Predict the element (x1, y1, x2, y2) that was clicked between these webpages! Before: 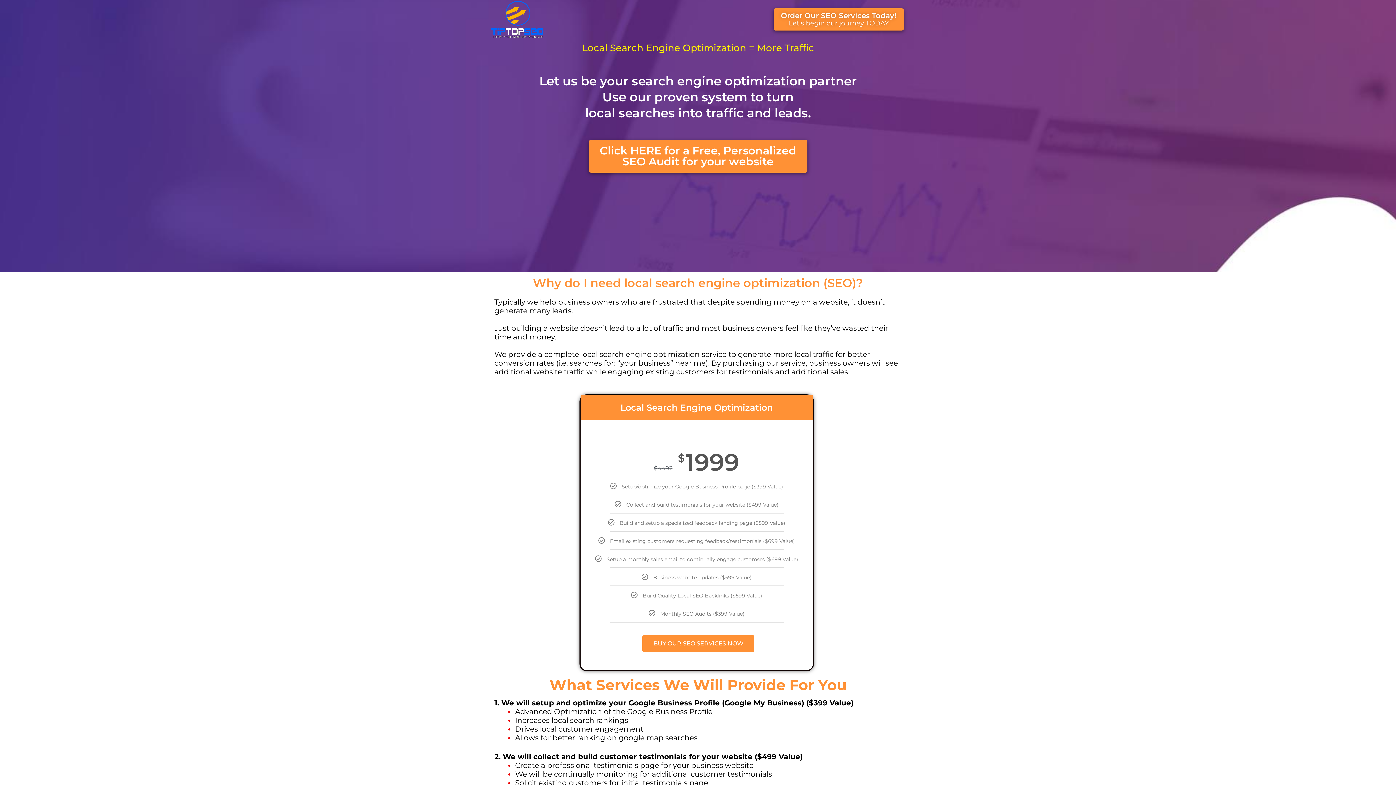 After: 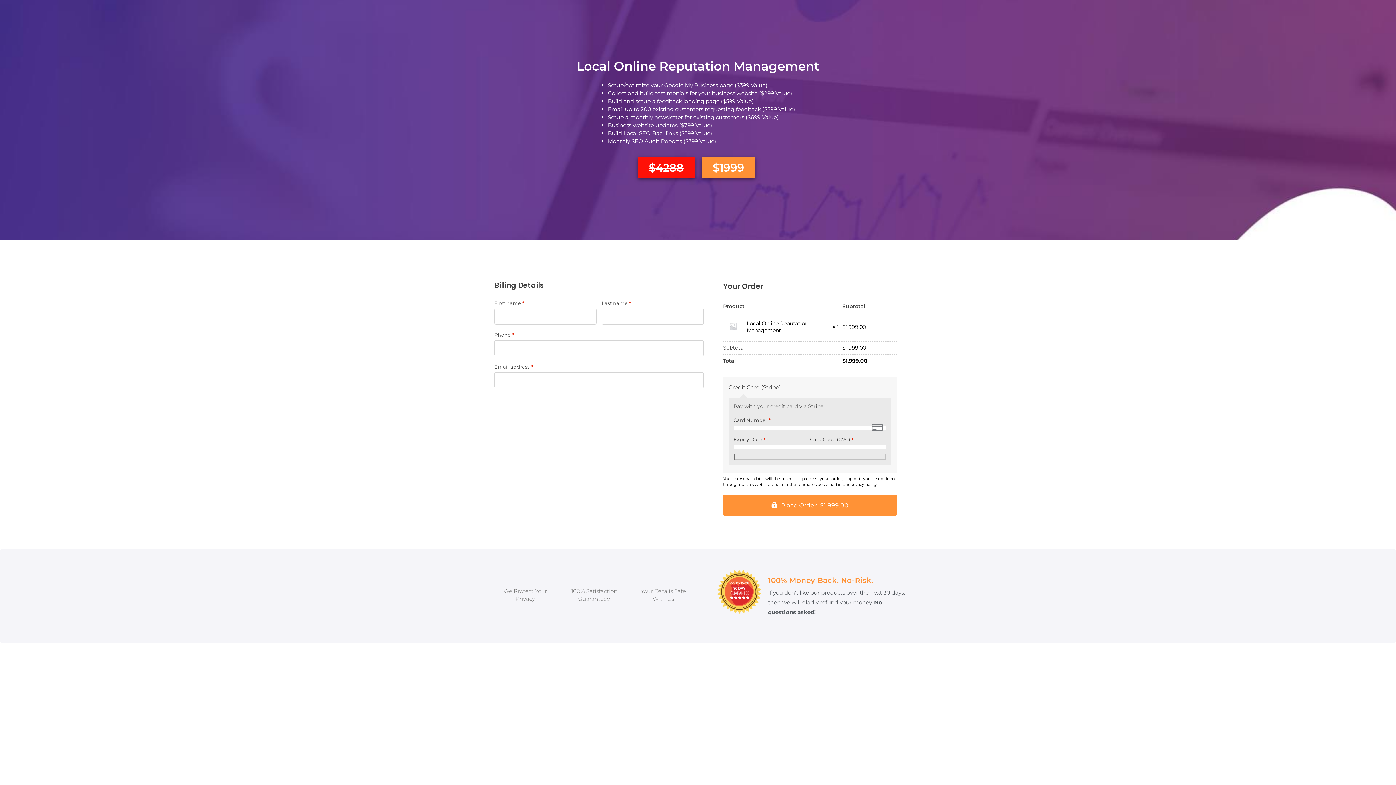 Action: label: Order Our SEO Services Today!
Let's begin our journey TODAY bbox: (773, 8, 904, 30)